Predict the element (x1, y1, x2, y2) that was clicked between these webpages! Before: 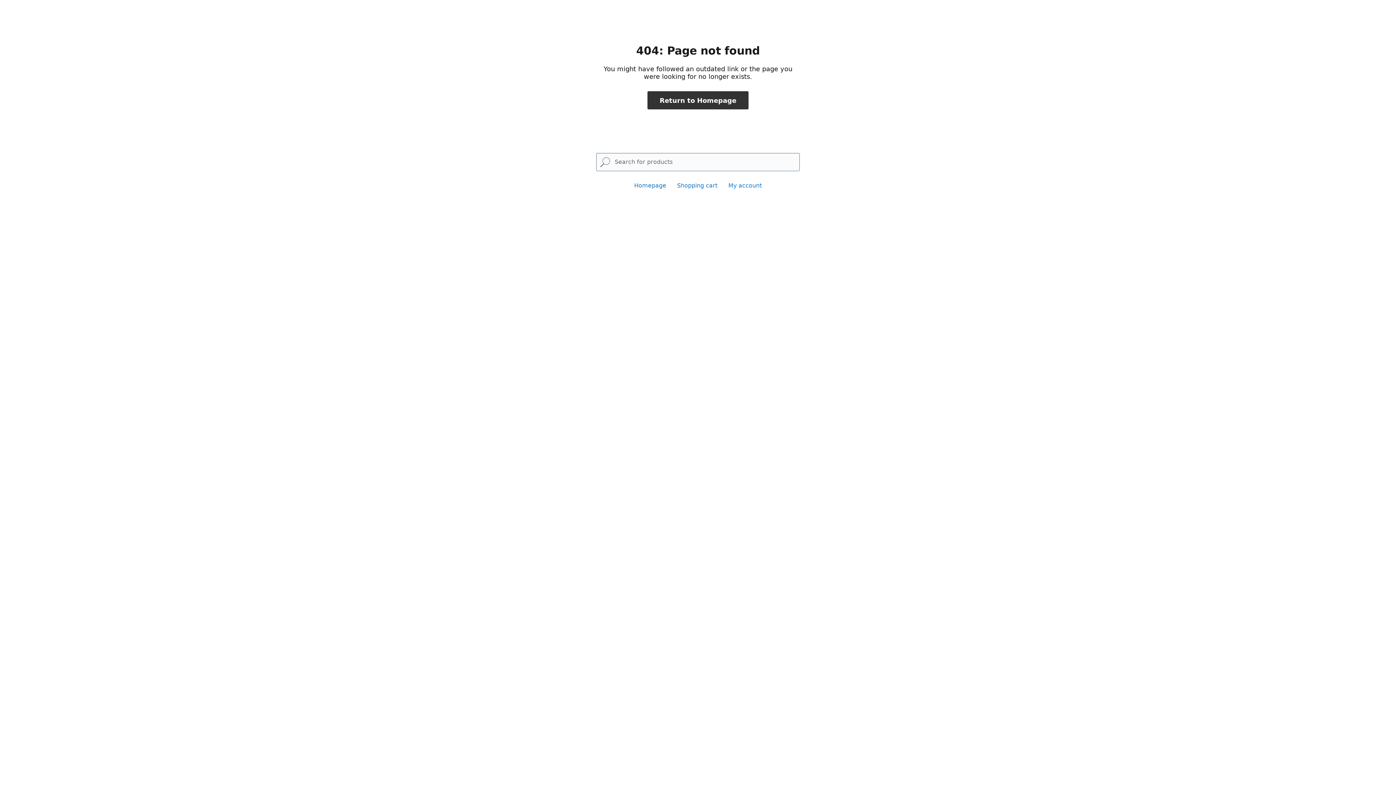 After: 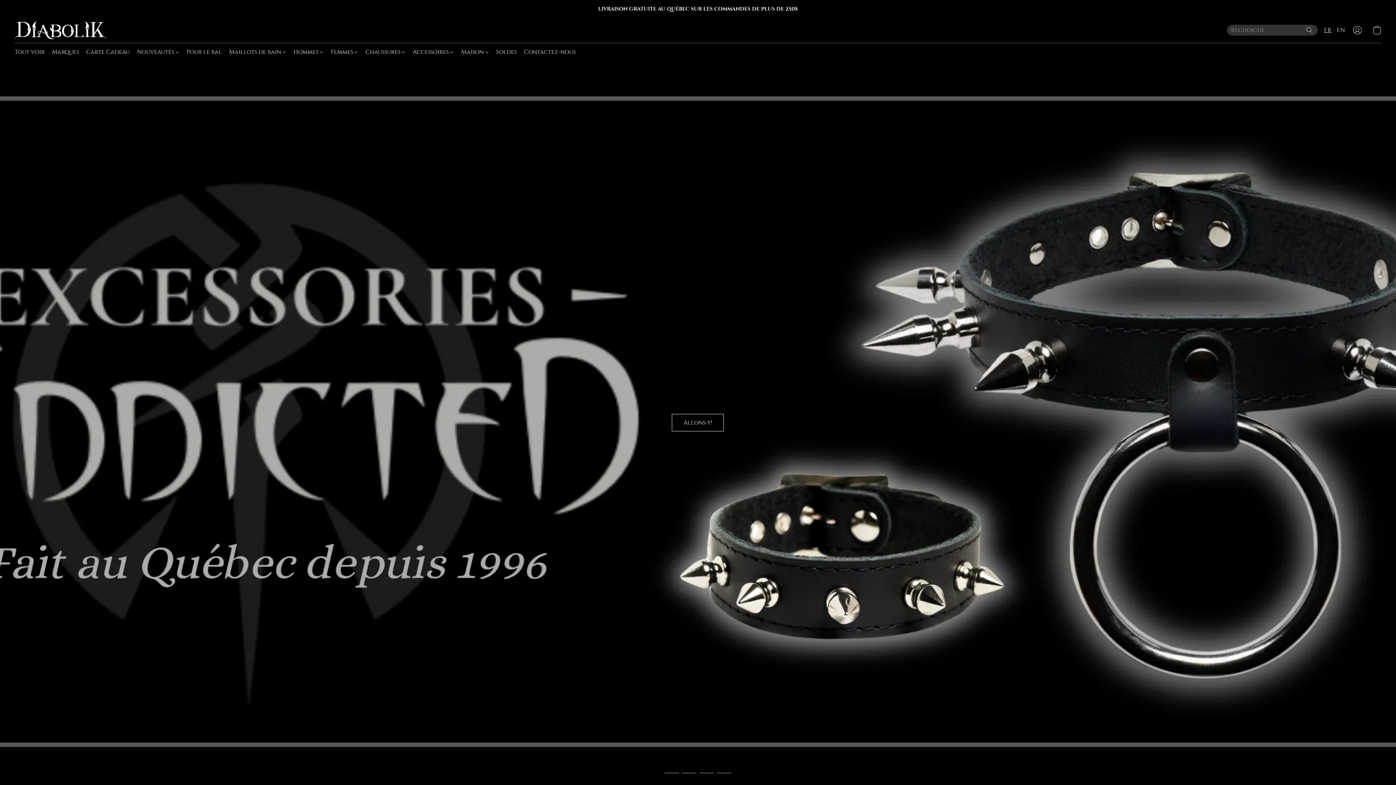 Action: bbox: (634, 182, 666, 189) label: Homepage